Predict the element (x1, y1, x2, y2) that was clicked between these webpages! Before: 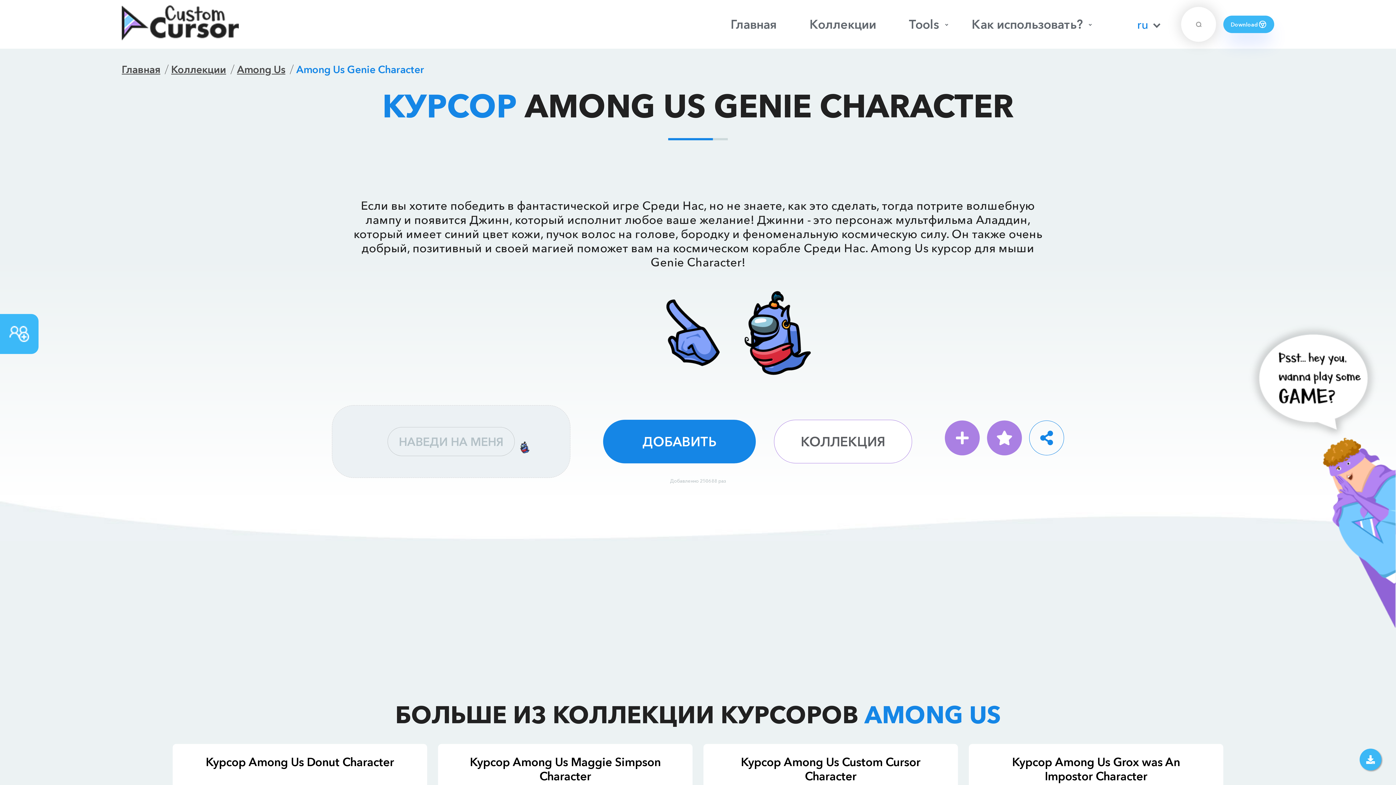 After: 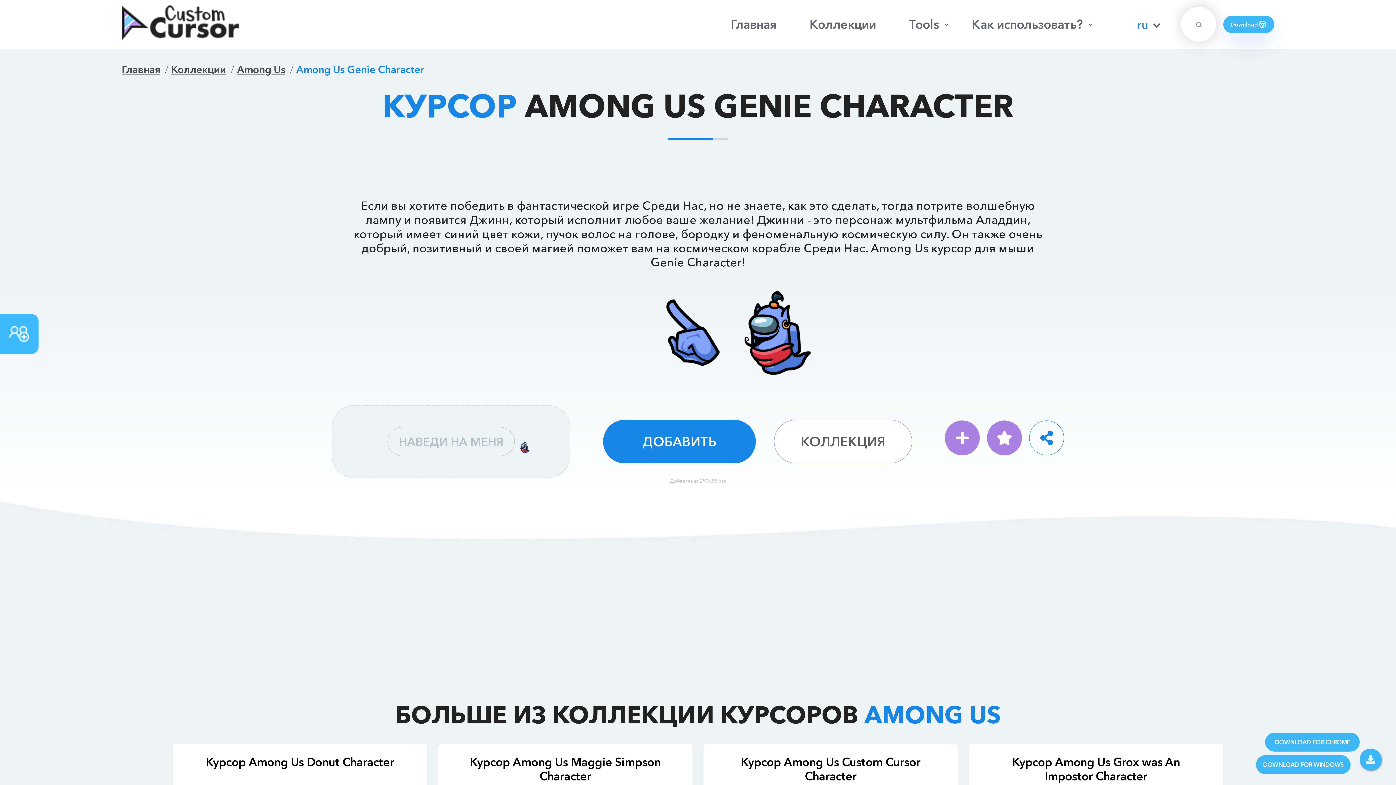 Action: bbox: (1360, 749, 1381, 770)